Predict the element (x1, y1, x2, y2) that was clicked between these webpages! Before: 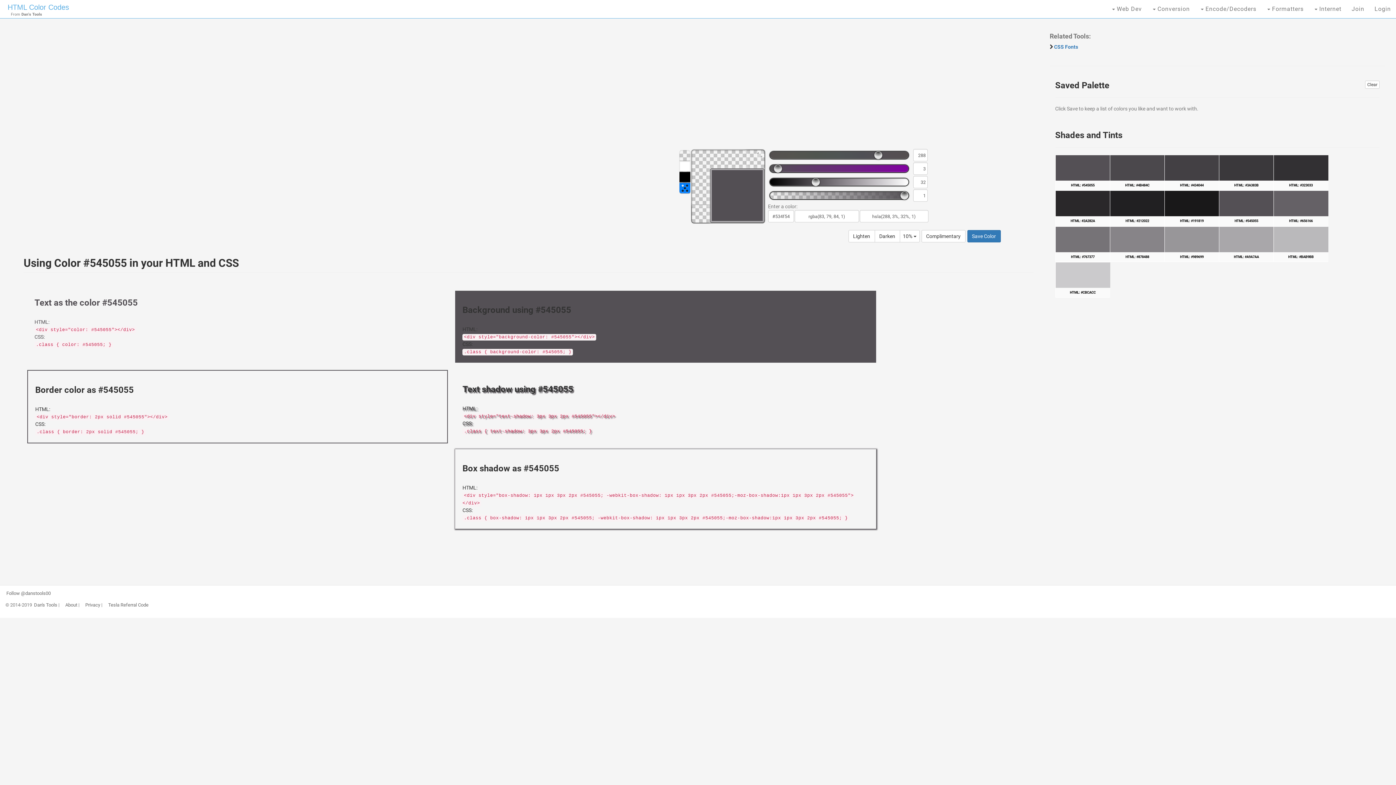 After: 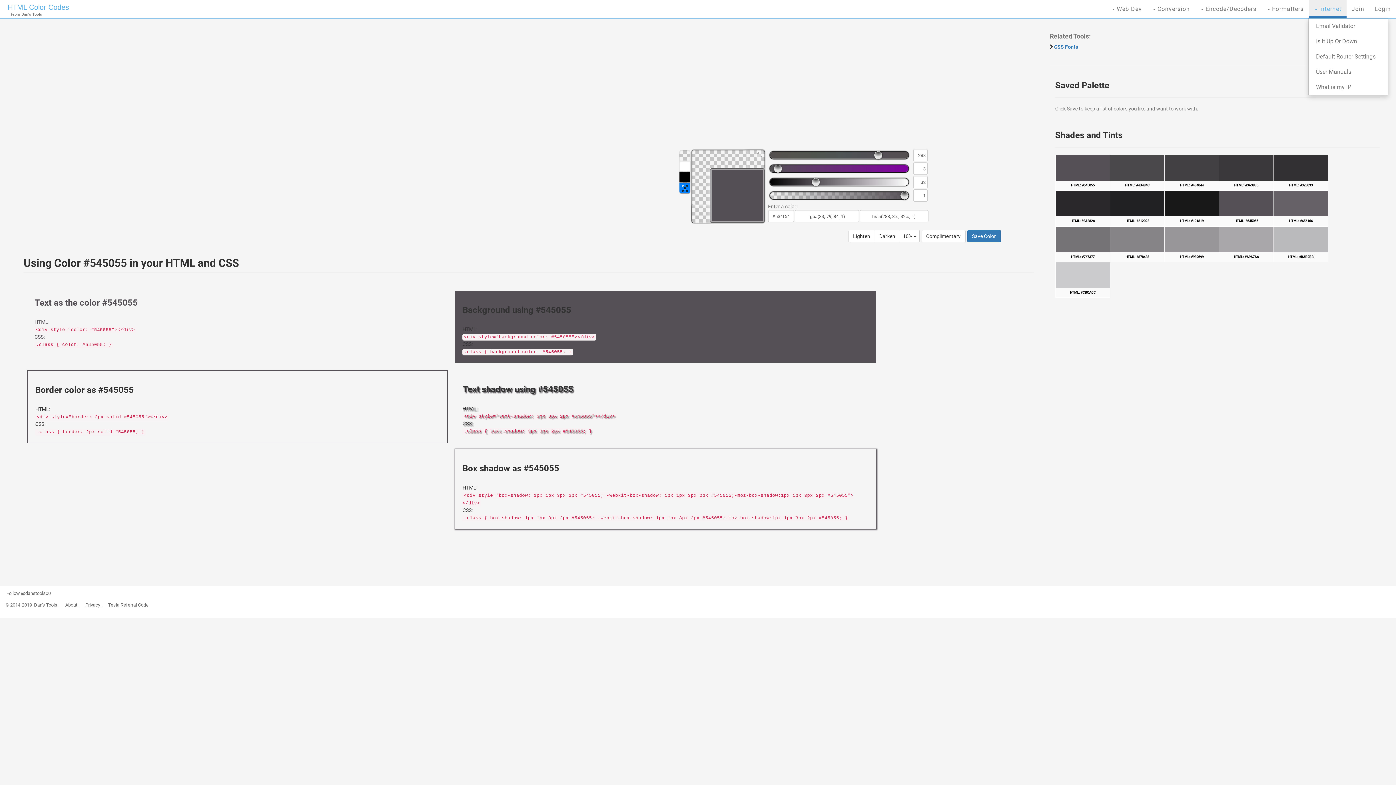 Action: bbox: (1309, 0, 1346, 18) label:  Internet